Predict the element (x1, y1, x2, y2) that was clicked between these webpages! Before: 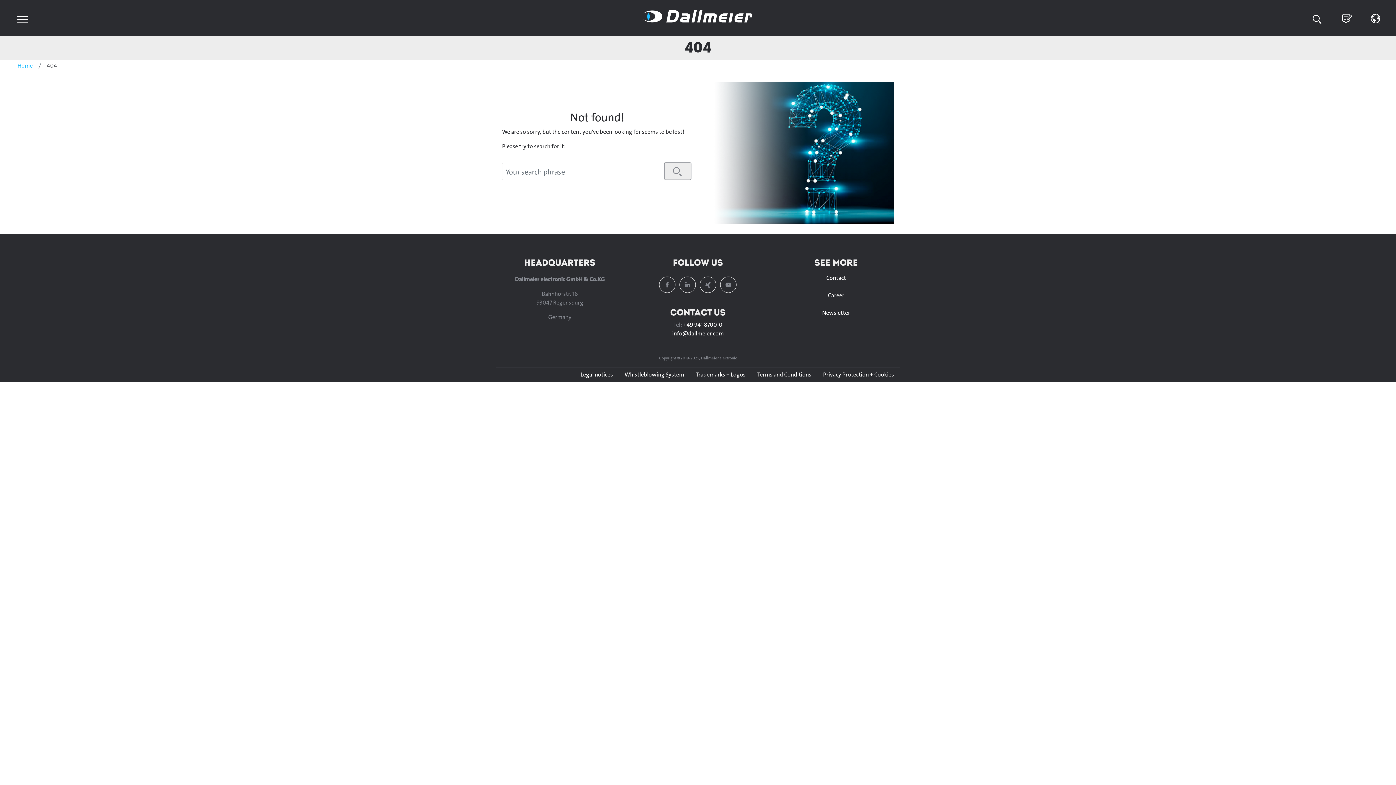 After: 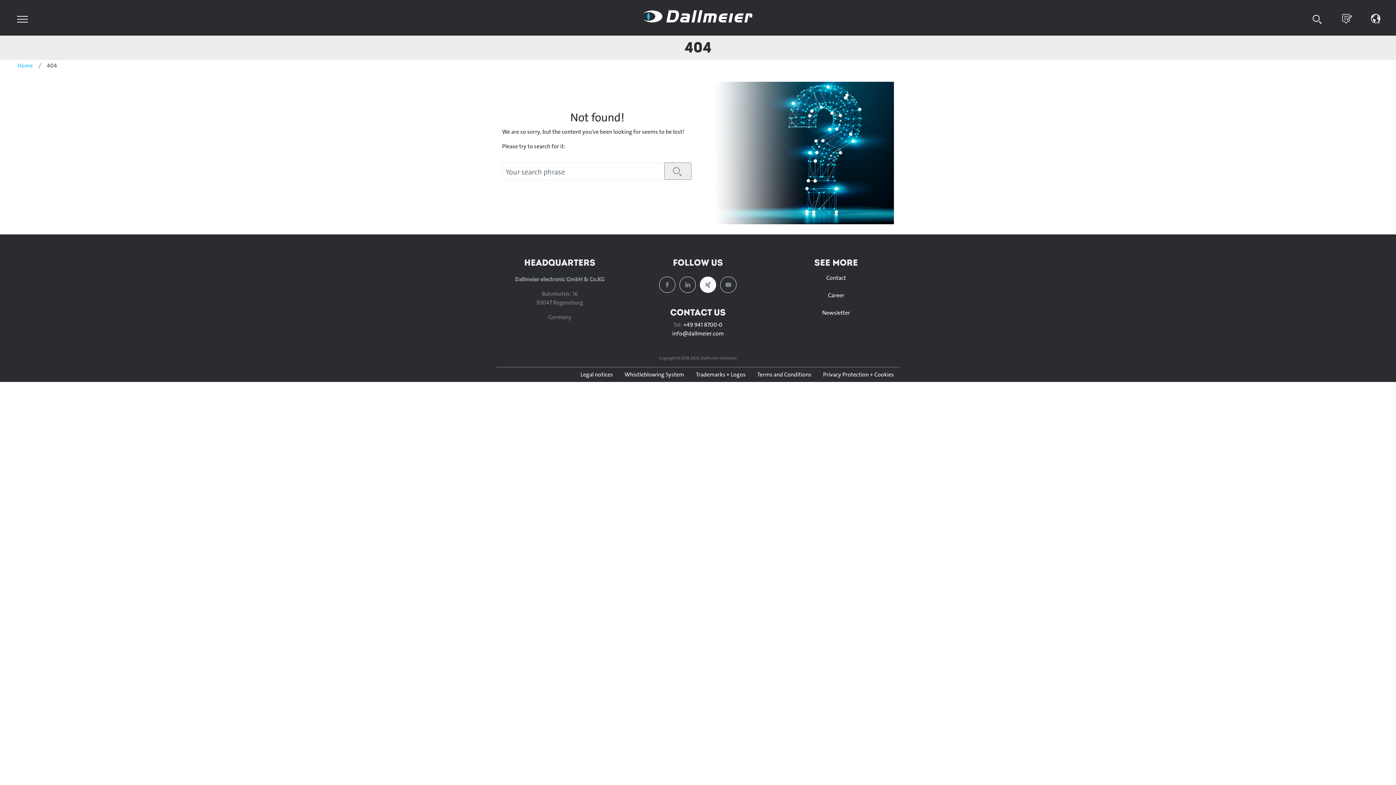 Action: bbox: (700, 276, 716, 293)